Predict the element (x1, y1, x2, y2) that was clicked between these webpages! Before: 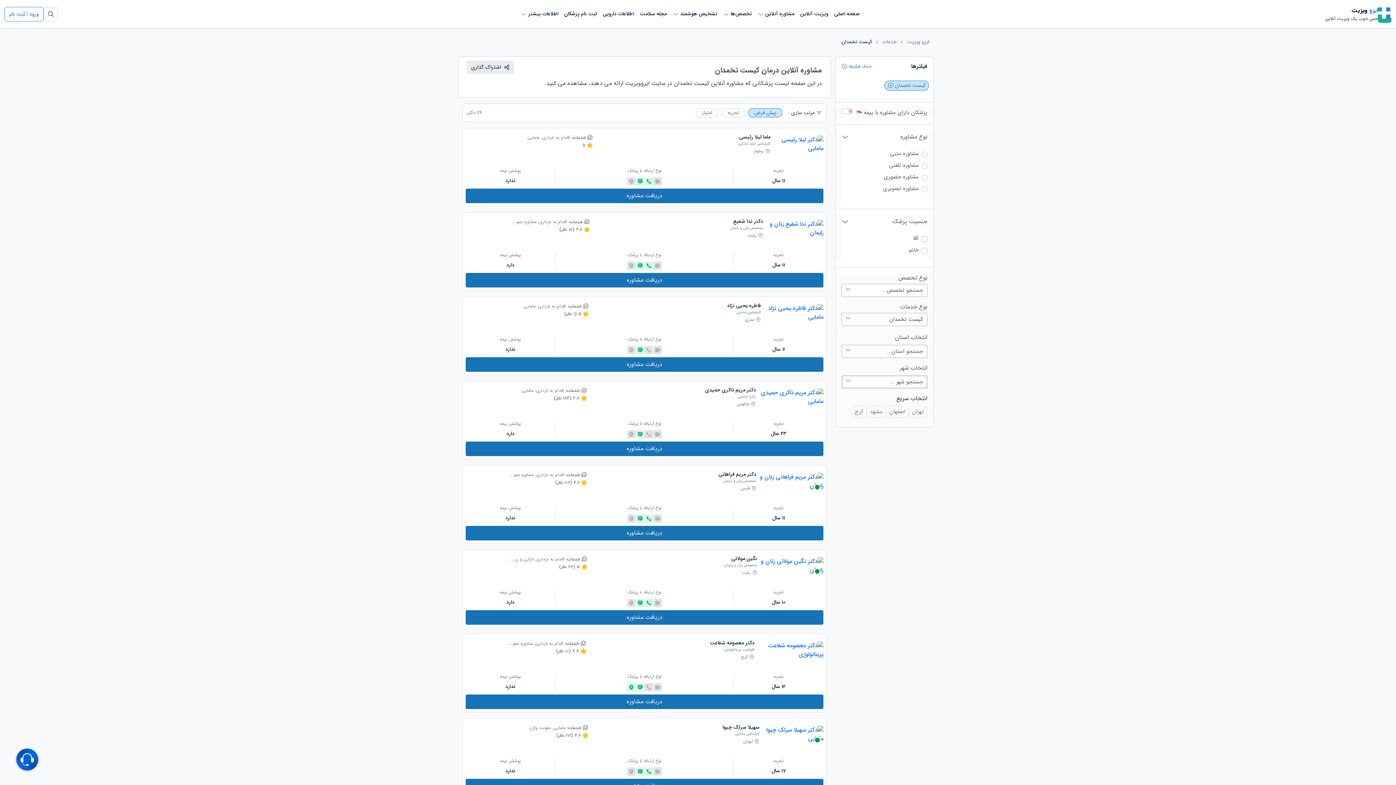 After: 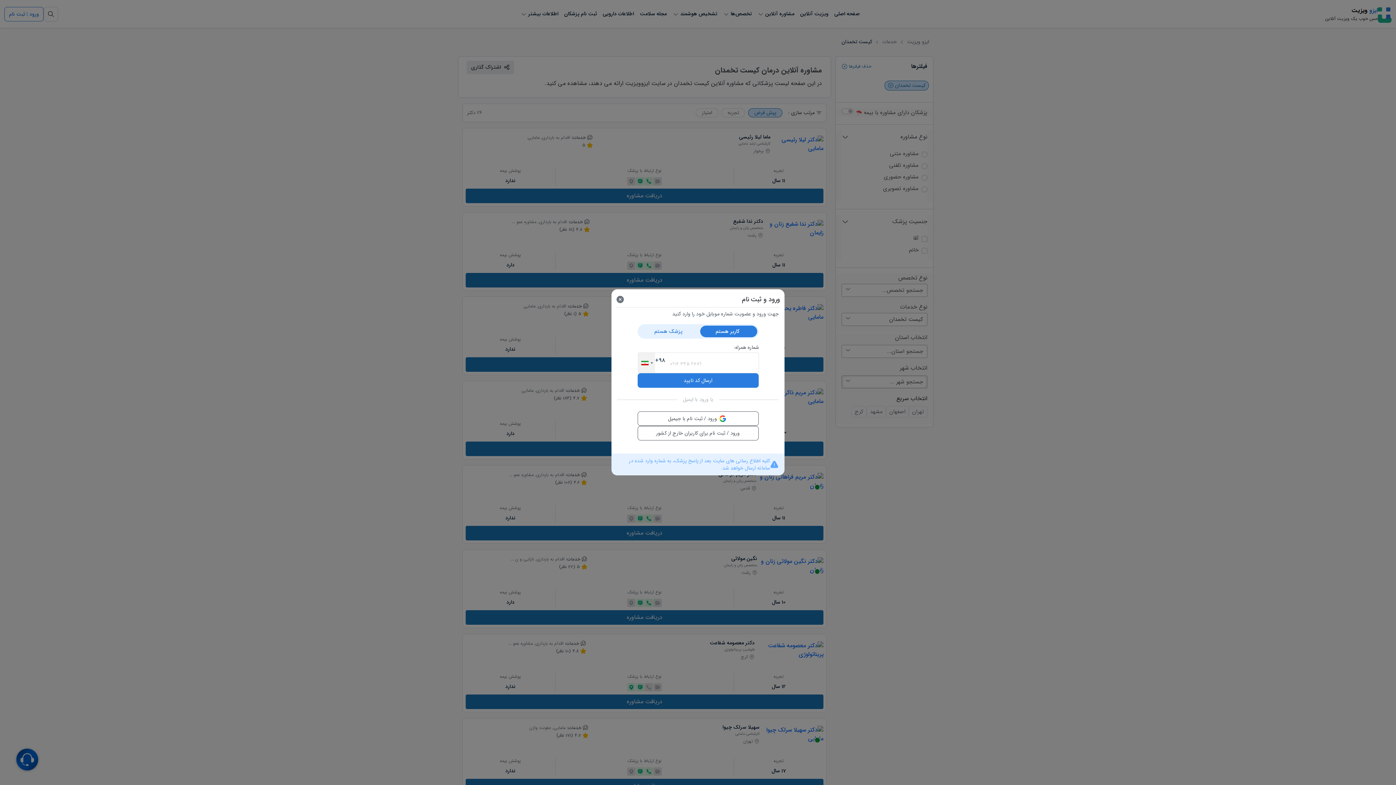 Action: bbox: (465, 357, 823, 371) label: دریافت مشاوره